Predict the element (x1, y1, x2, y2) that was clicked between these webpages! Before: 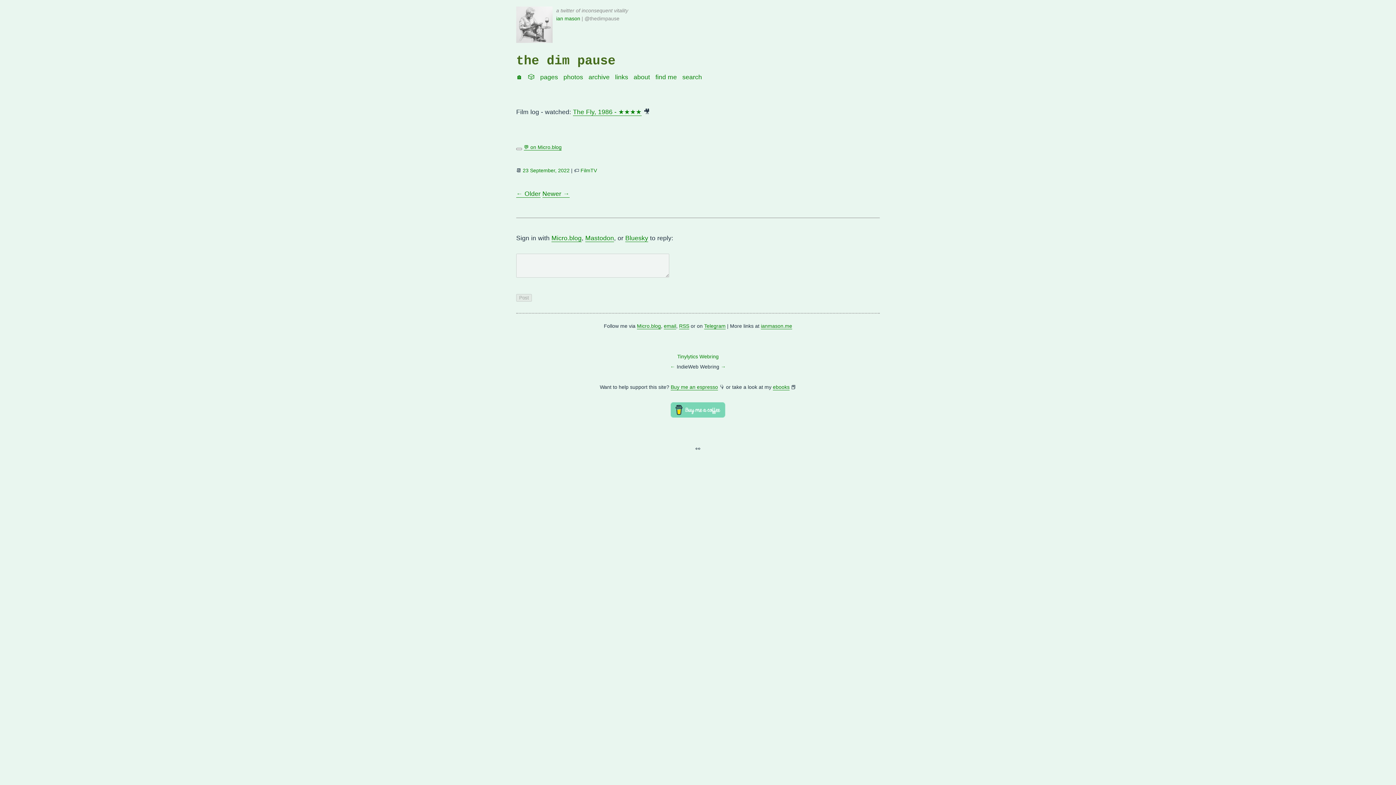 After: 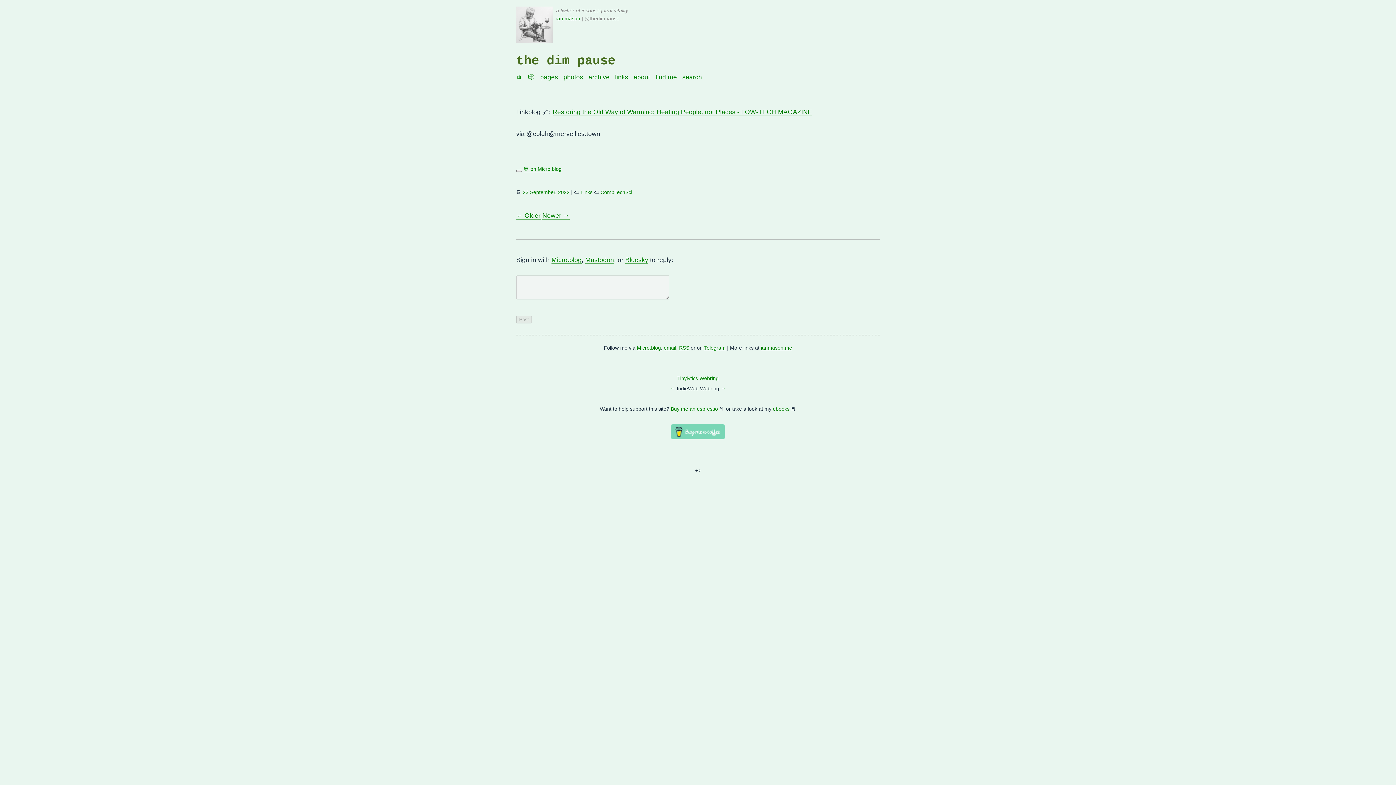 Action: label: ← Older bbox: (516, 190, 540, 197)